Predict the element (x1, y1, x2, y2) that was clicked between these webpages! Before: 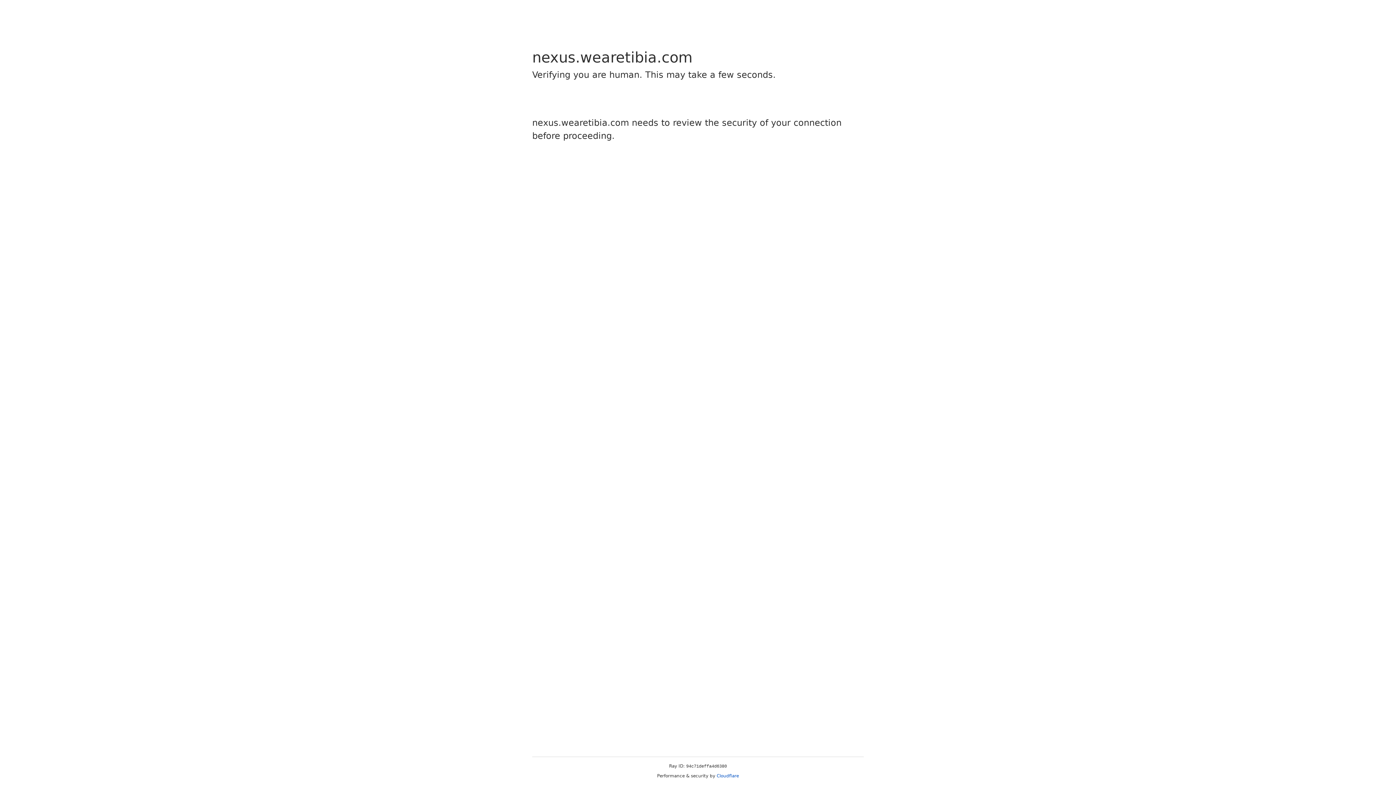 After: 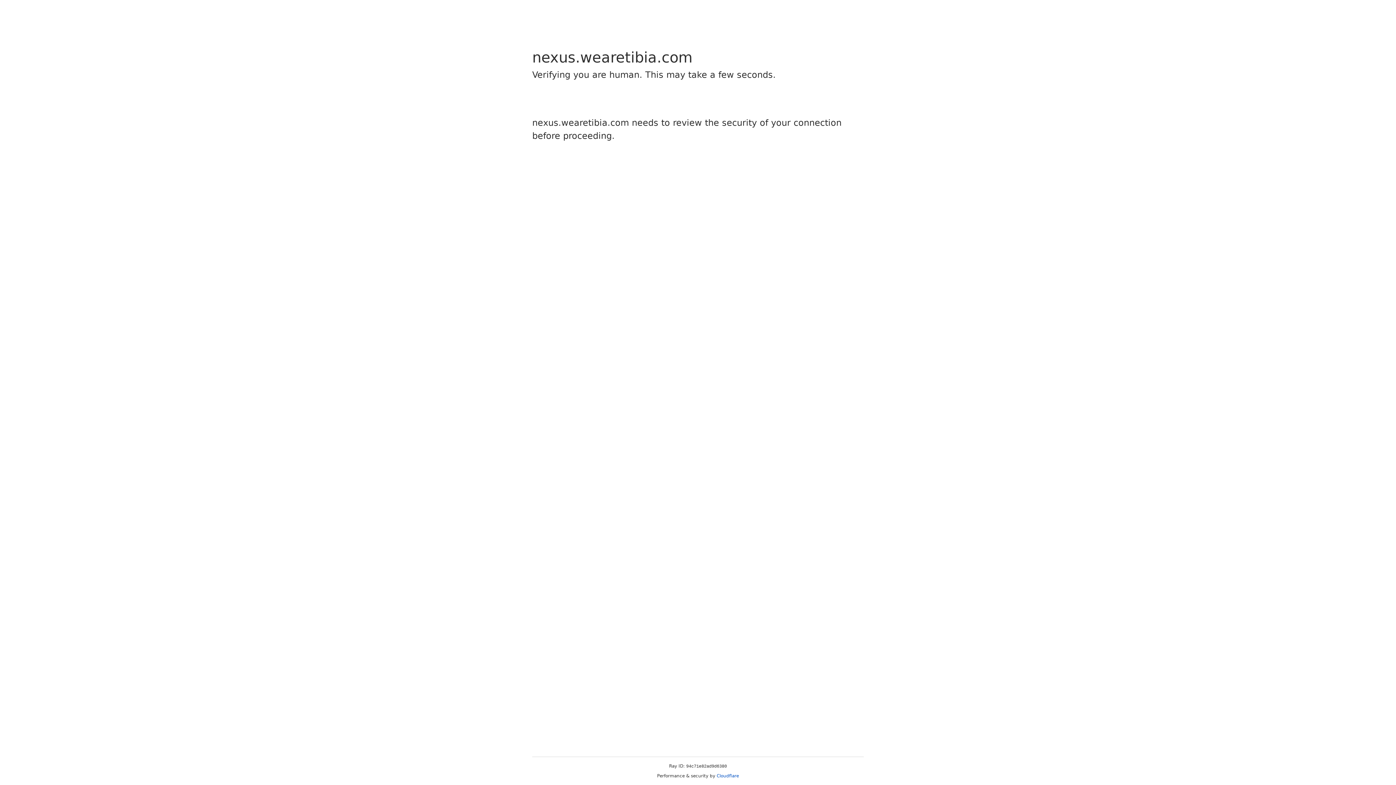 Action: bbox: (716, 773, 739, 778) label: Cloudflare